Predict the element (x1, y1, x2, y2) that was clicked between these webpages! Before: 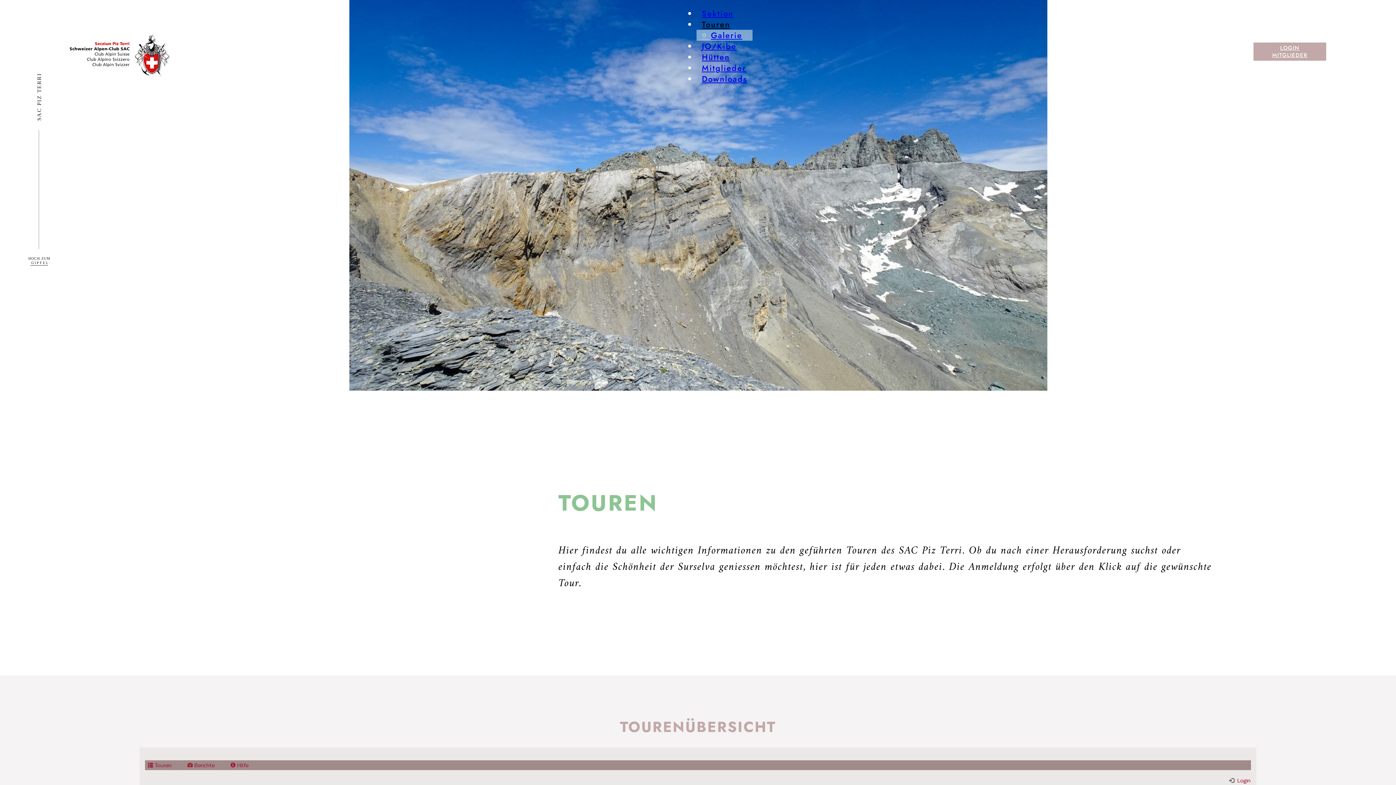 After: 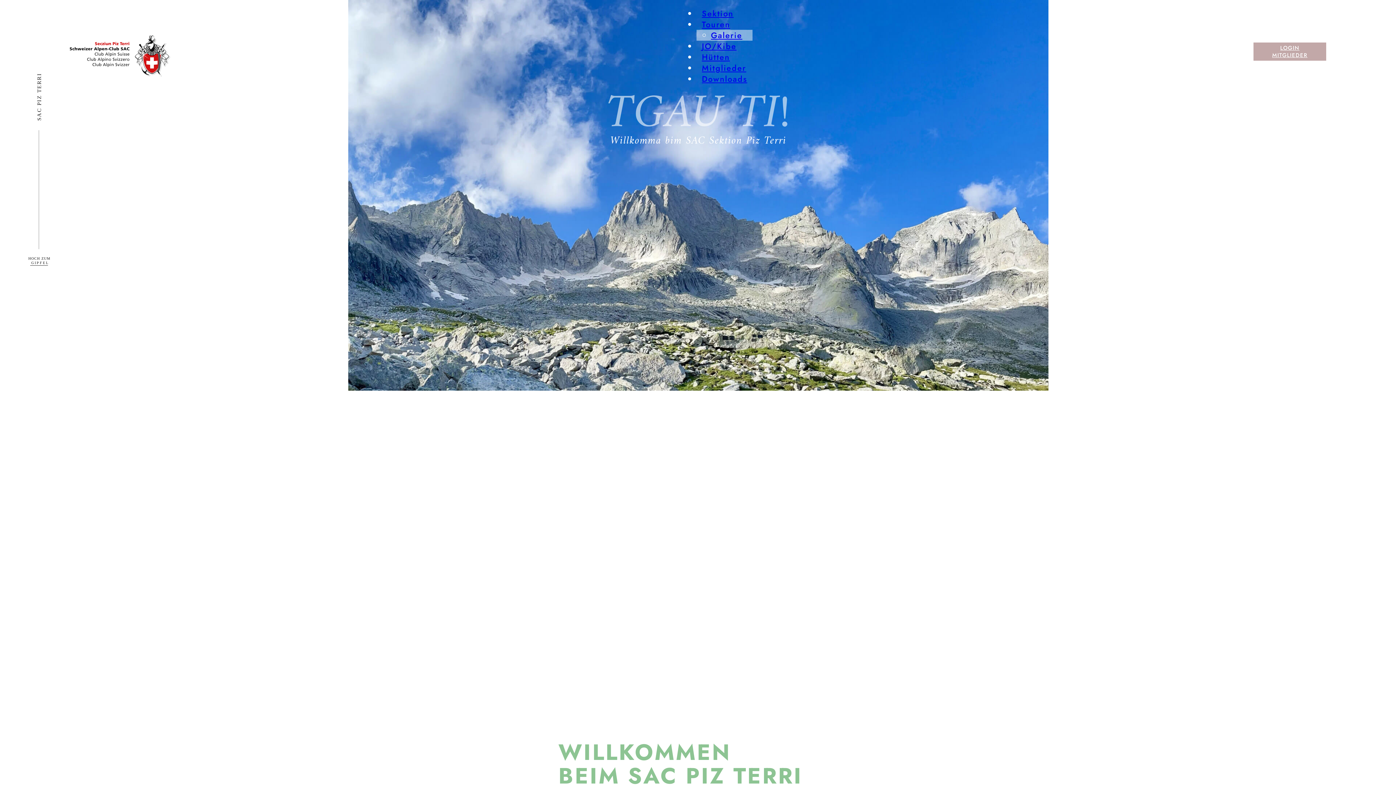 Action: bbox: (69, 34, 170, 76)